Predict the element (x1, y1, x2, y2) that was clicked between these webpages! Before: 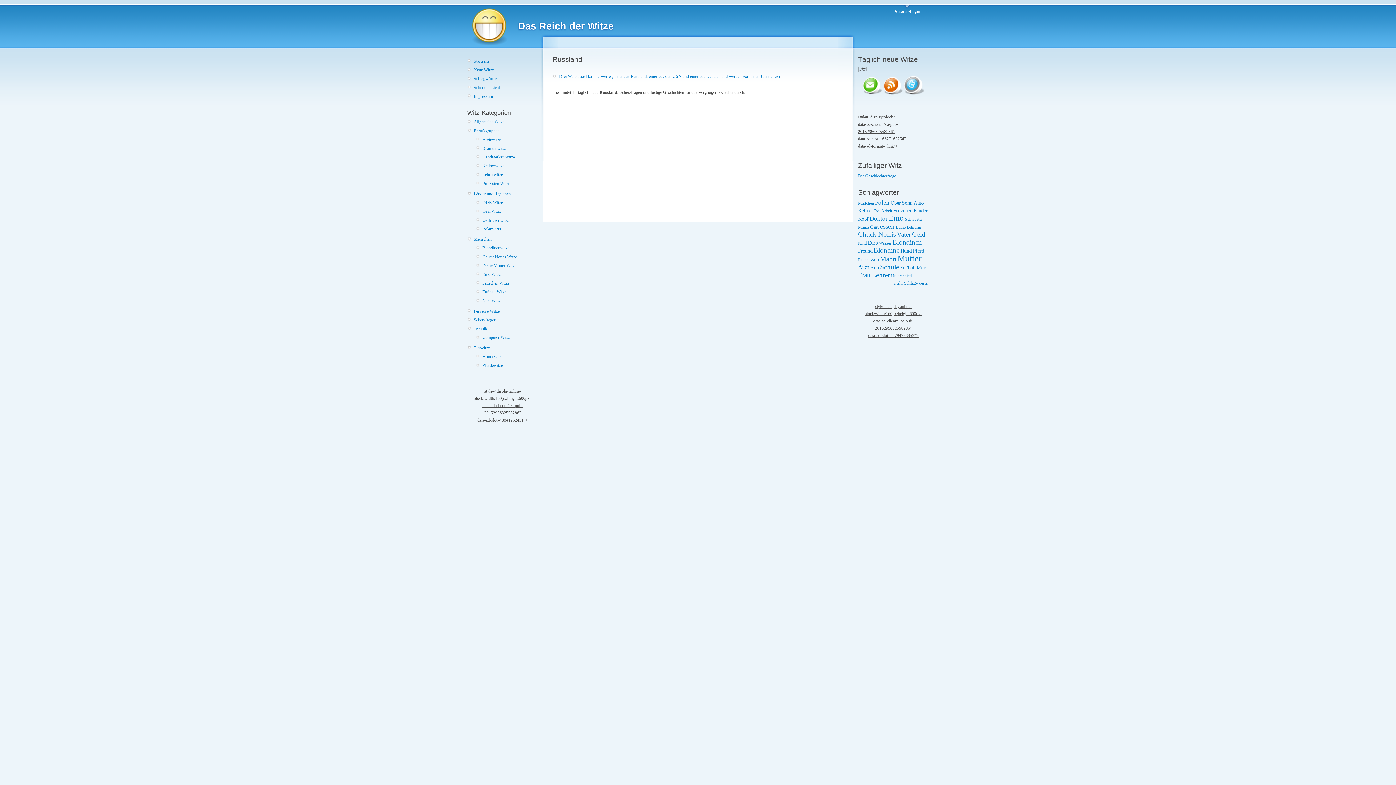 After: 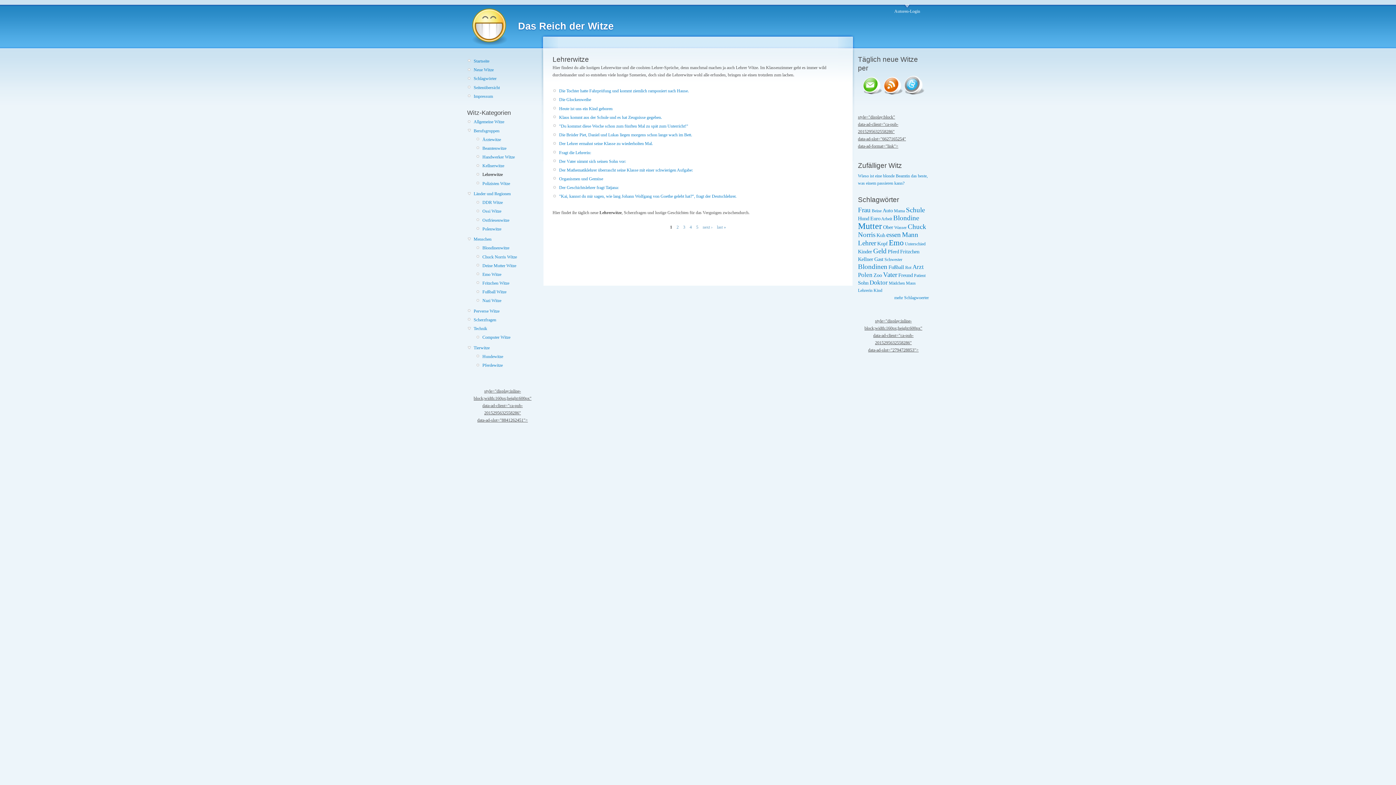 Action: bbox: (482, 171, 538, 178) label: Lehrerwitze